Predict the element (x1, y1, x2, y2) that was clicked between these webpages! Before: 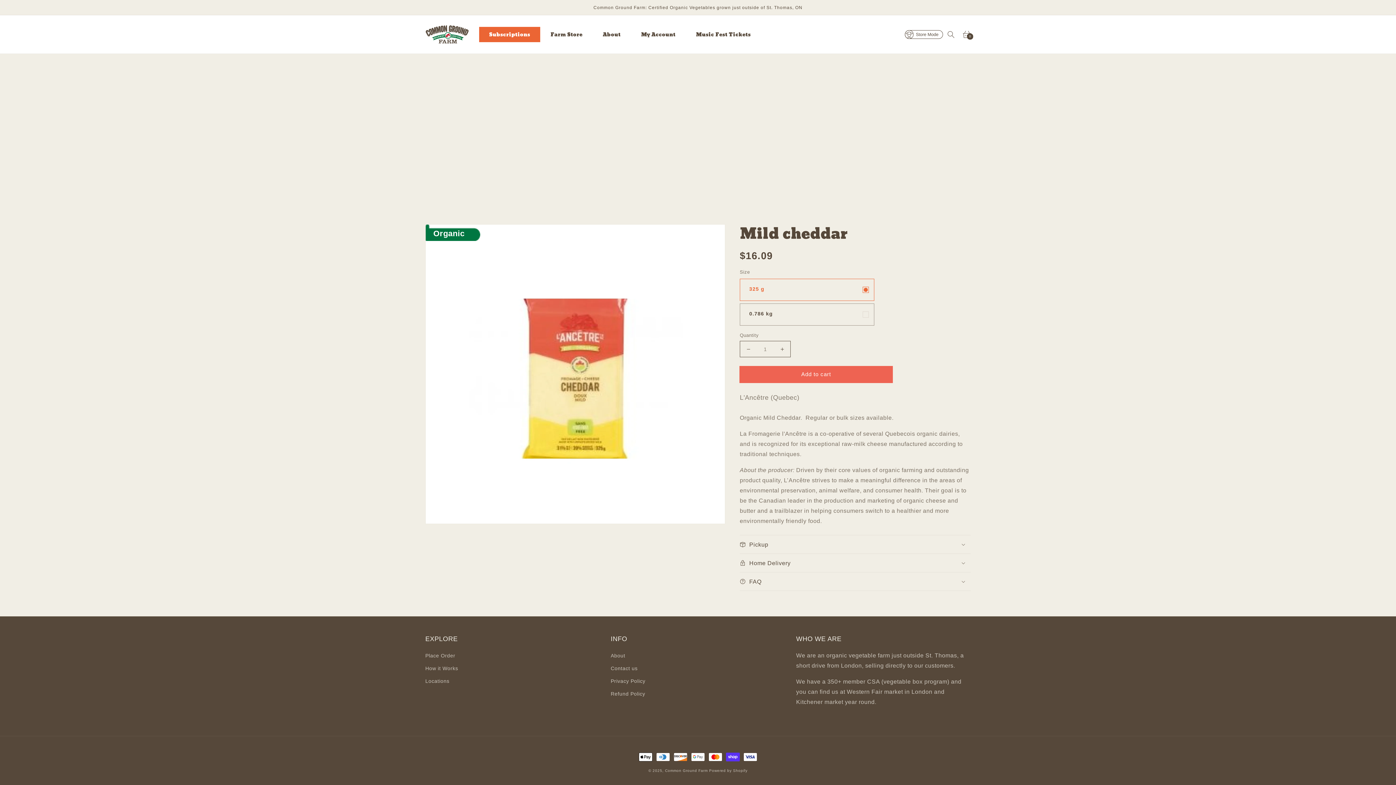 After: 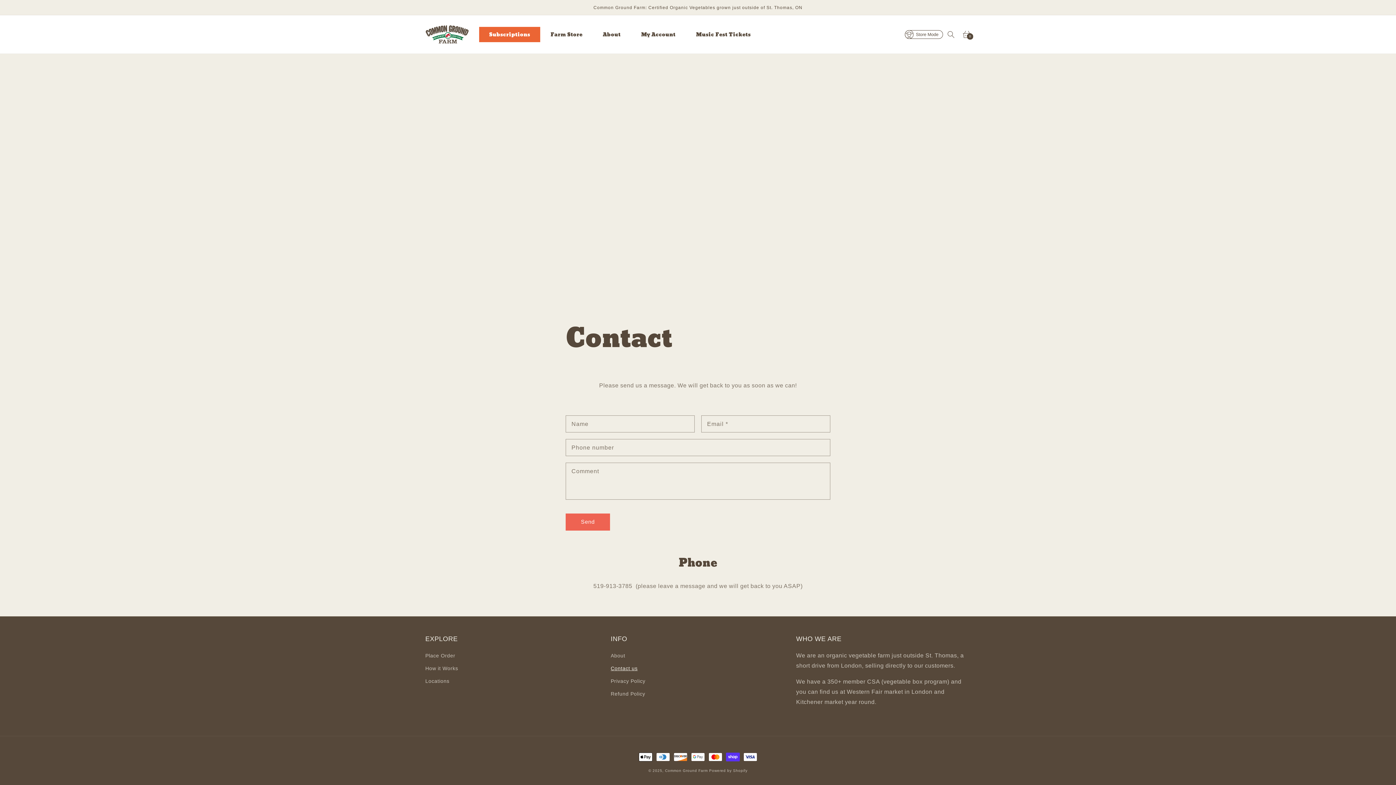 Action: label: Contact us bbox: (610, 662, 637, 675)